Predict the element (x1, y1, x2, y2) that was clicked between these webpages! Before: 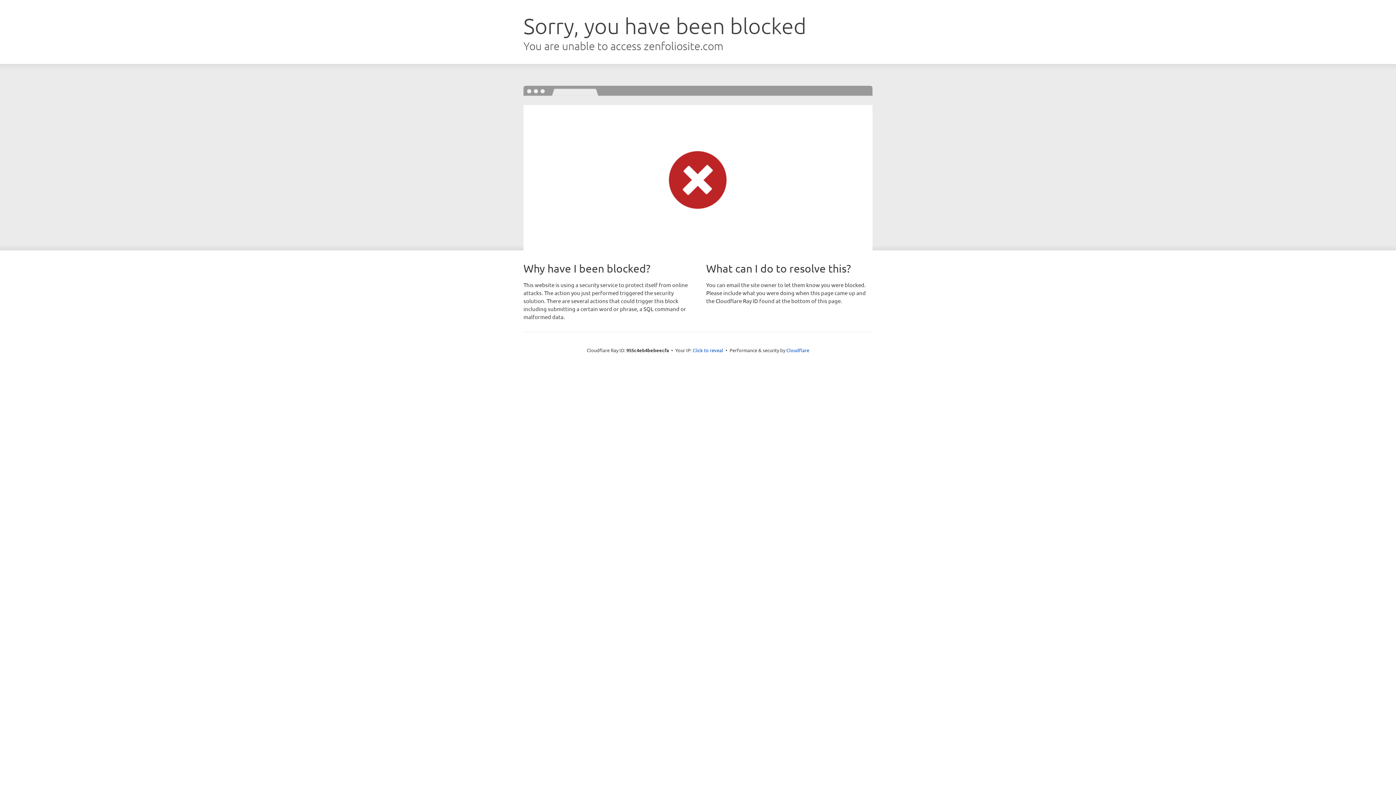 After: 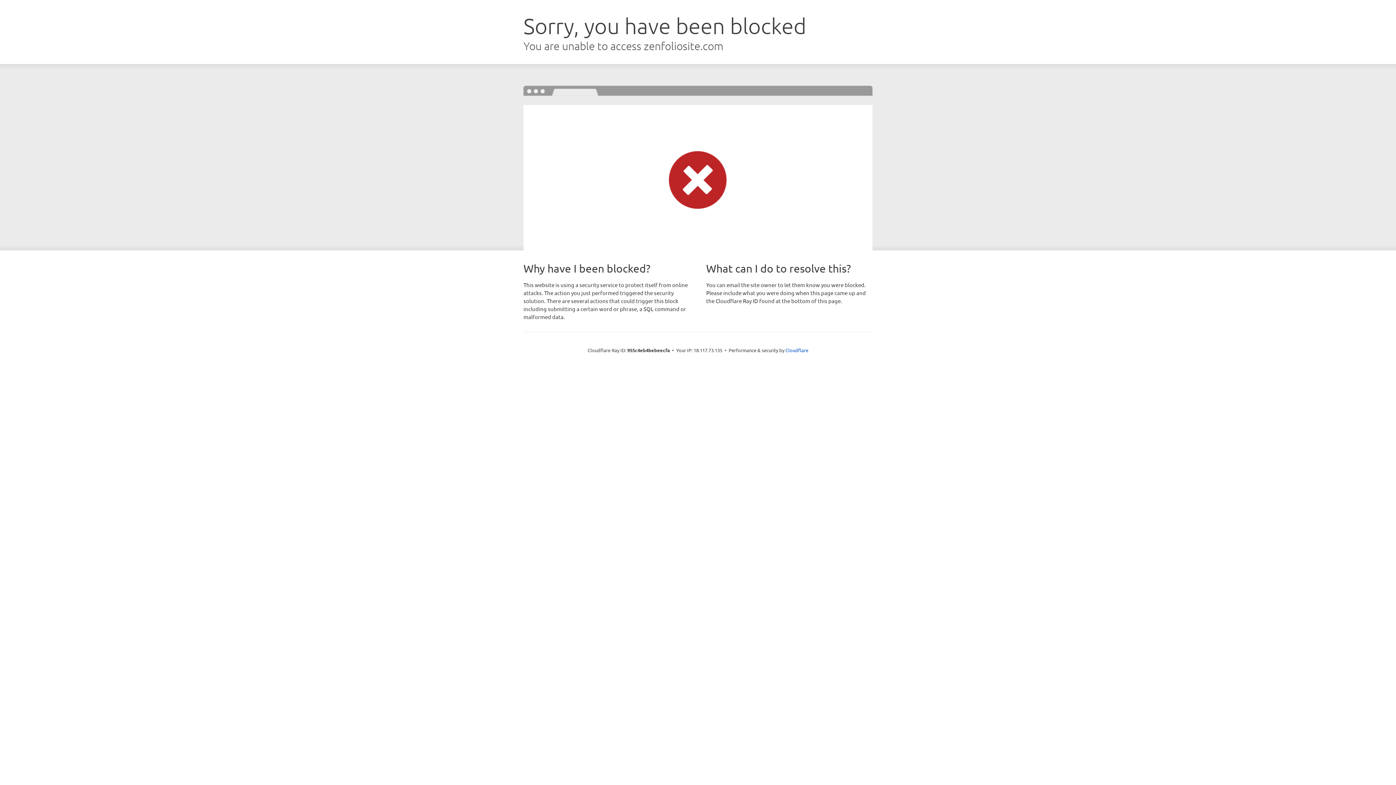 Action: bbox: (692, 346, 723, 353) label: Click to reveal